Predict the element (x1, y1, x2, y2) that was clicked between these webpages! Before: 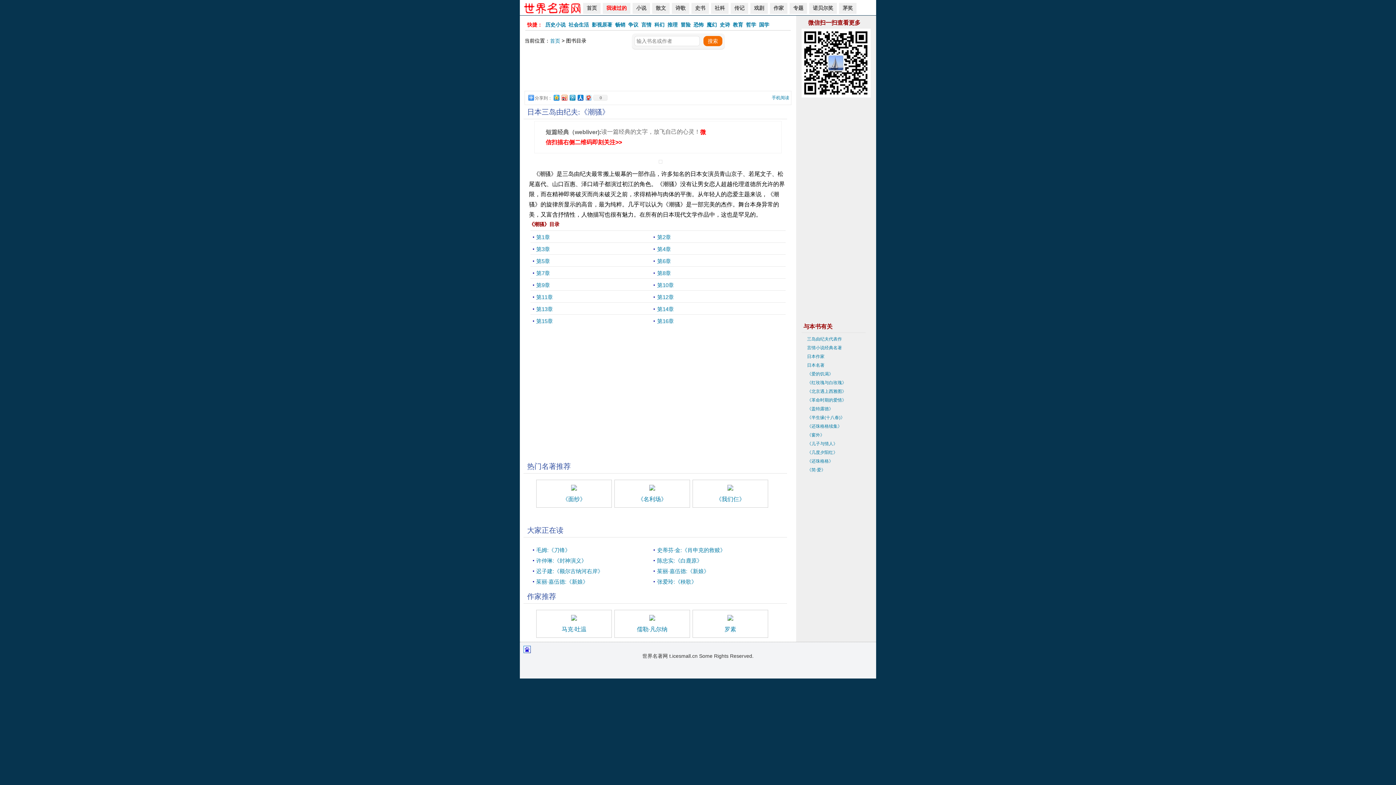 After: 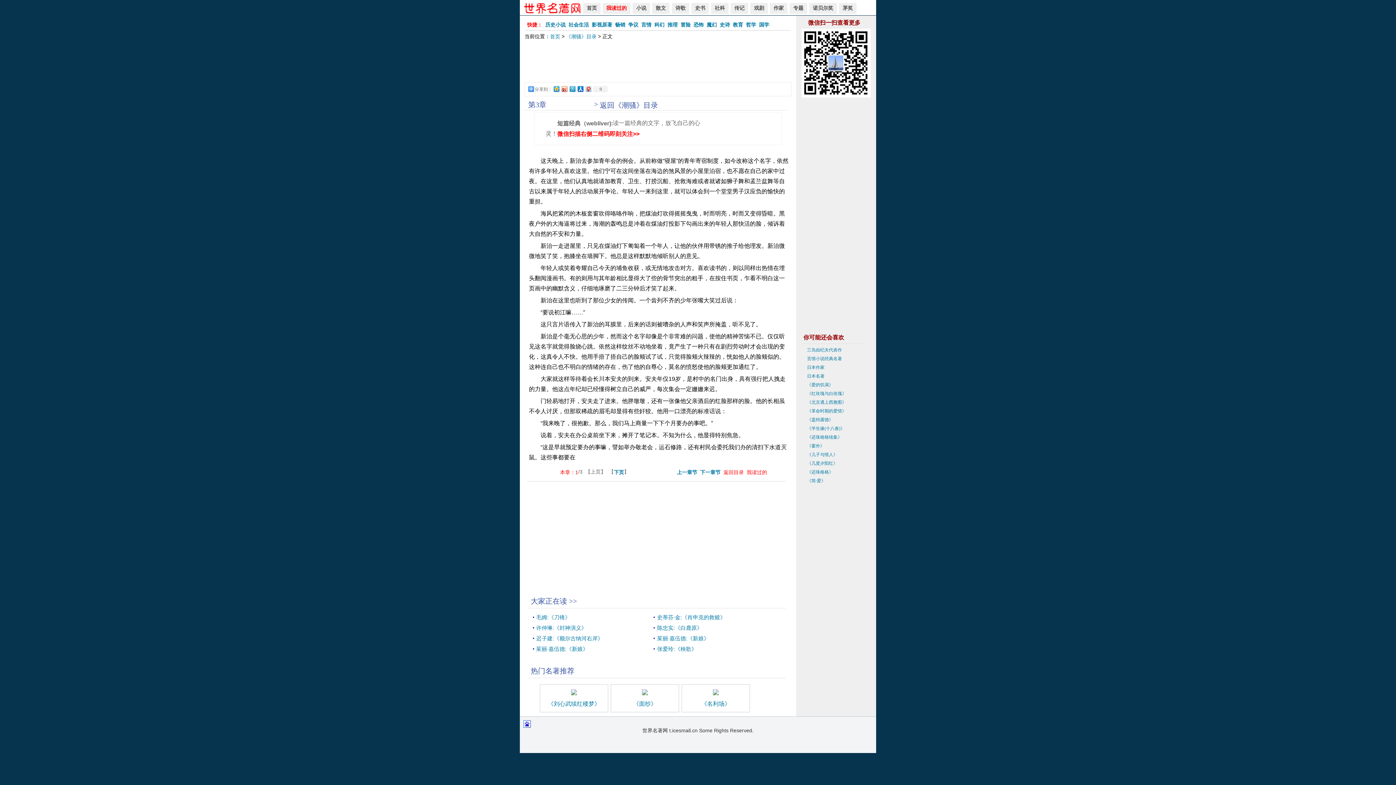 Action: bbox: (536, 246, 550, 252) label: 第3章